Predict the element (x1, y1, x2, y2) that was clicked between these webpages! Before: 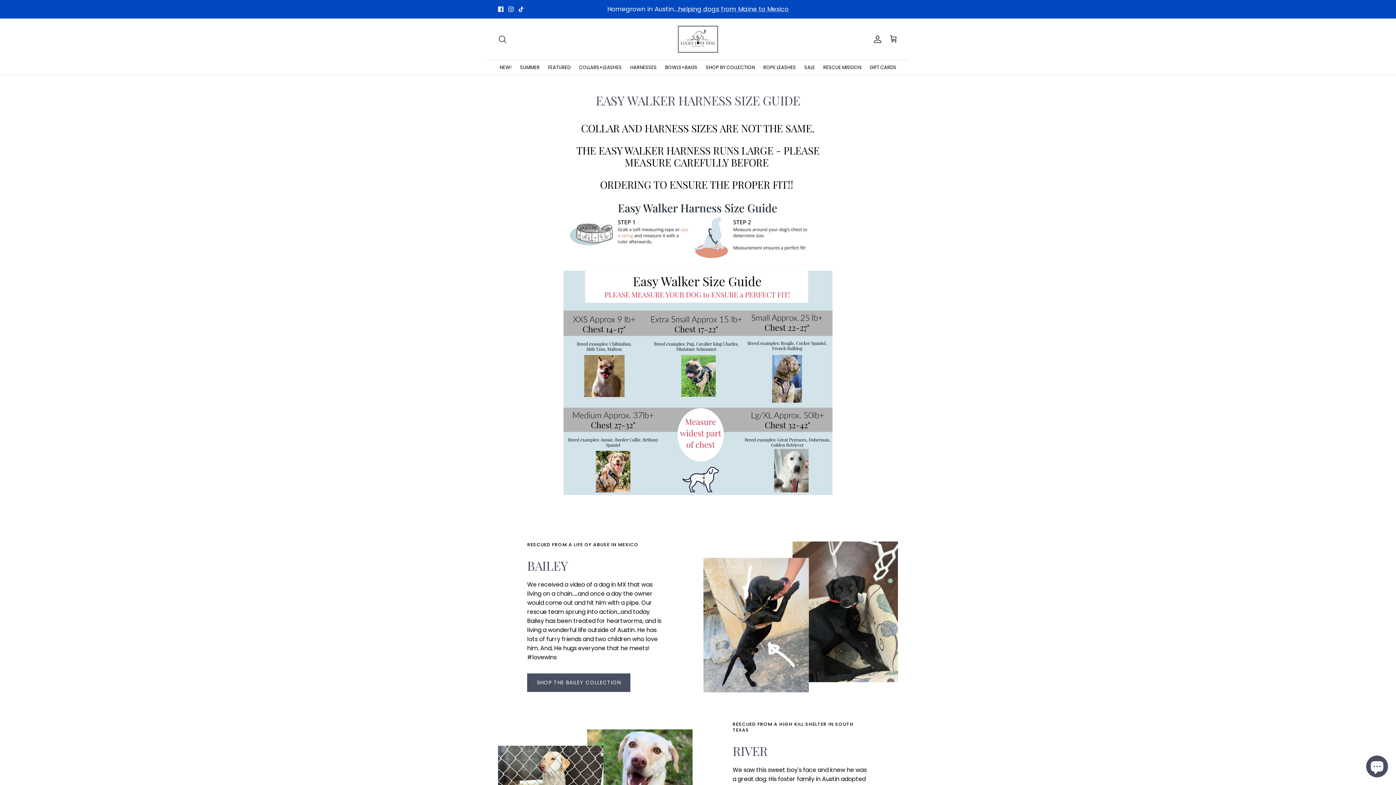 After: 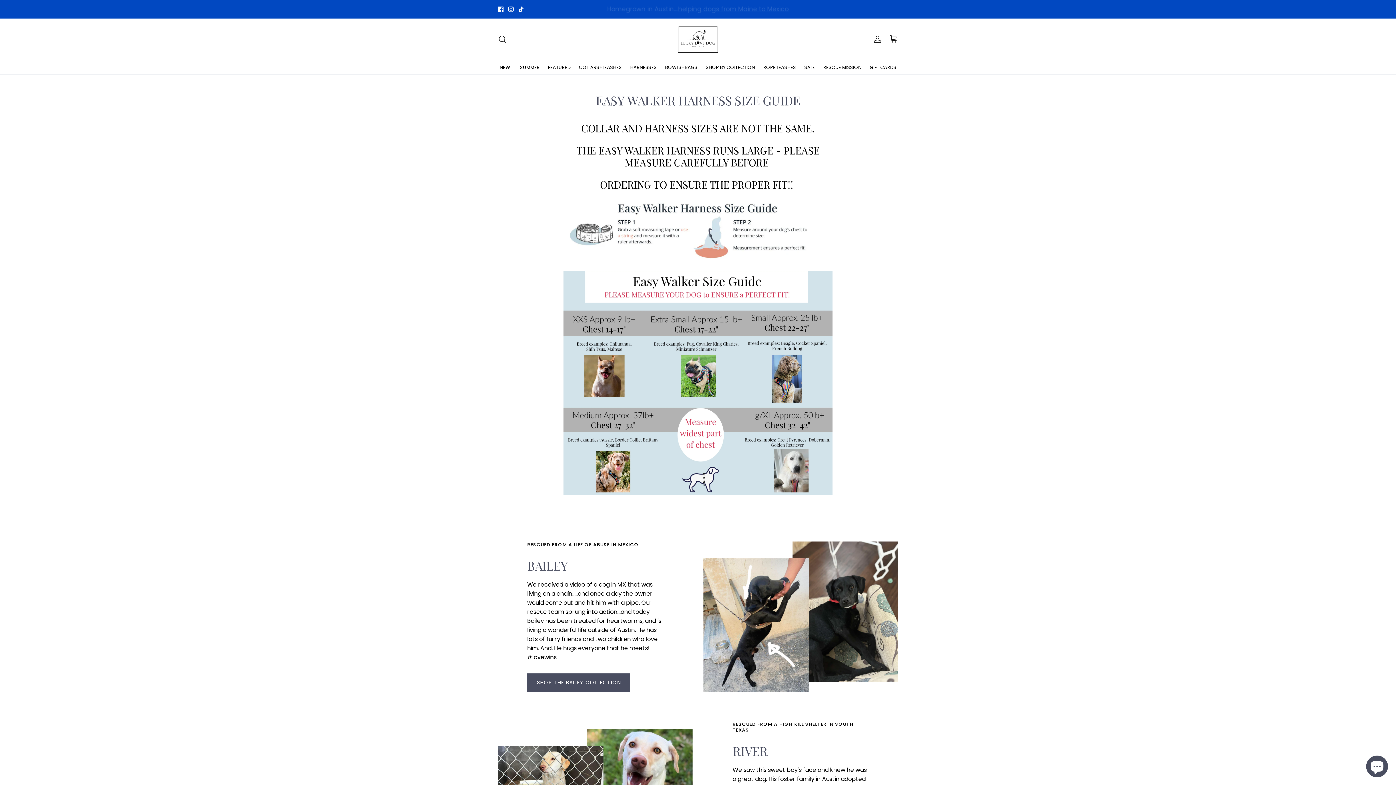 Action: label: Tiktok bbox: (518, 6, 524, 11)